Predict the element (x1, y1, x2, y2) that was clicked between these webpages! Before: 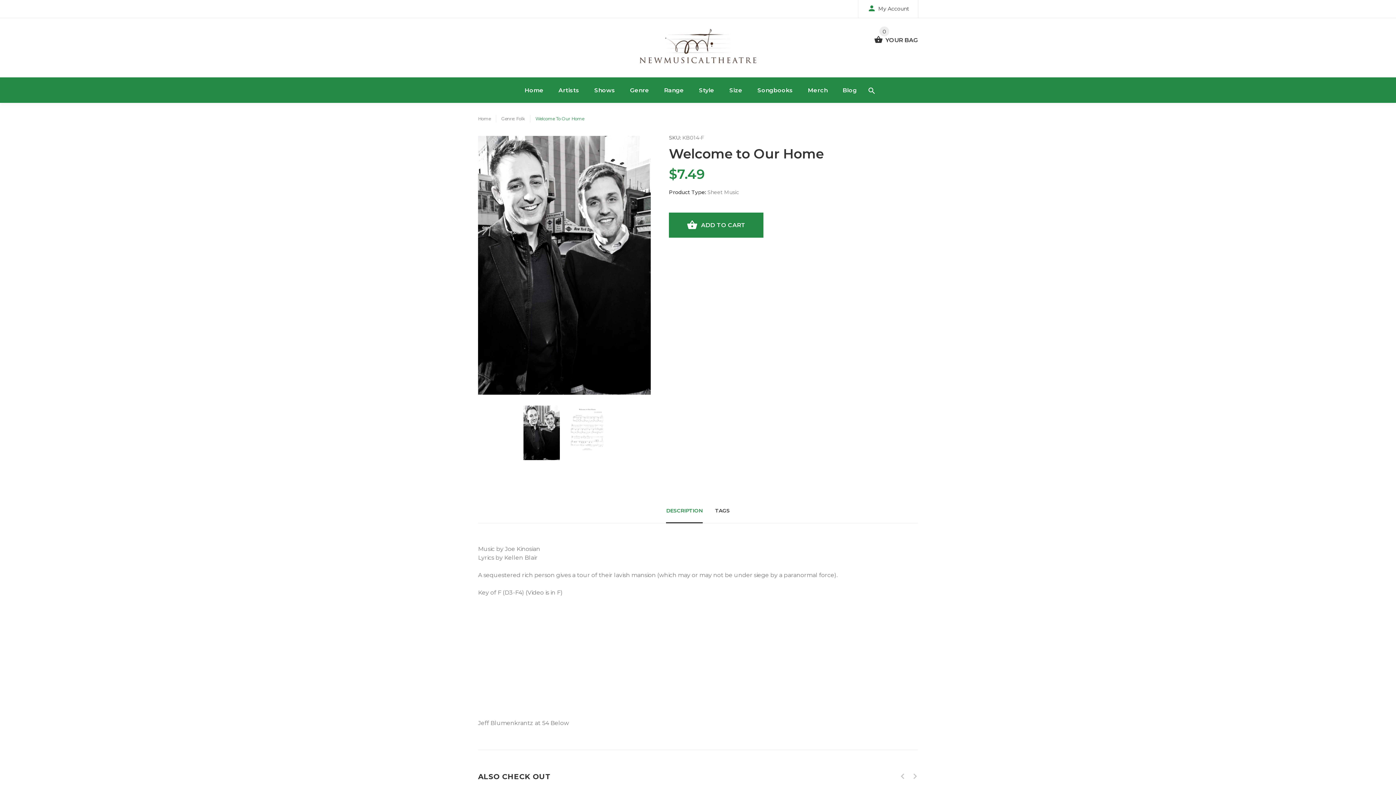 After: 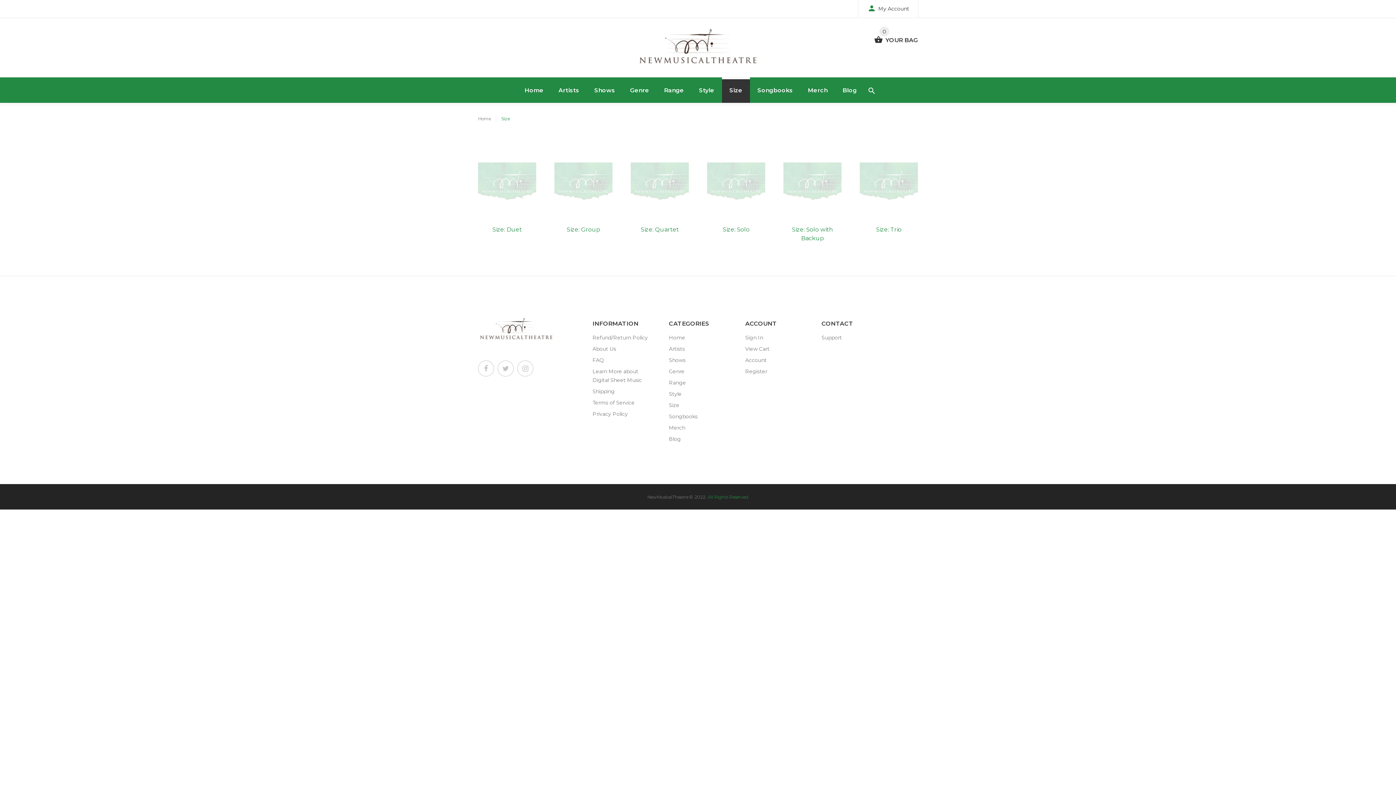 Action: bbox: (722, 77, 750, 102) label: Size